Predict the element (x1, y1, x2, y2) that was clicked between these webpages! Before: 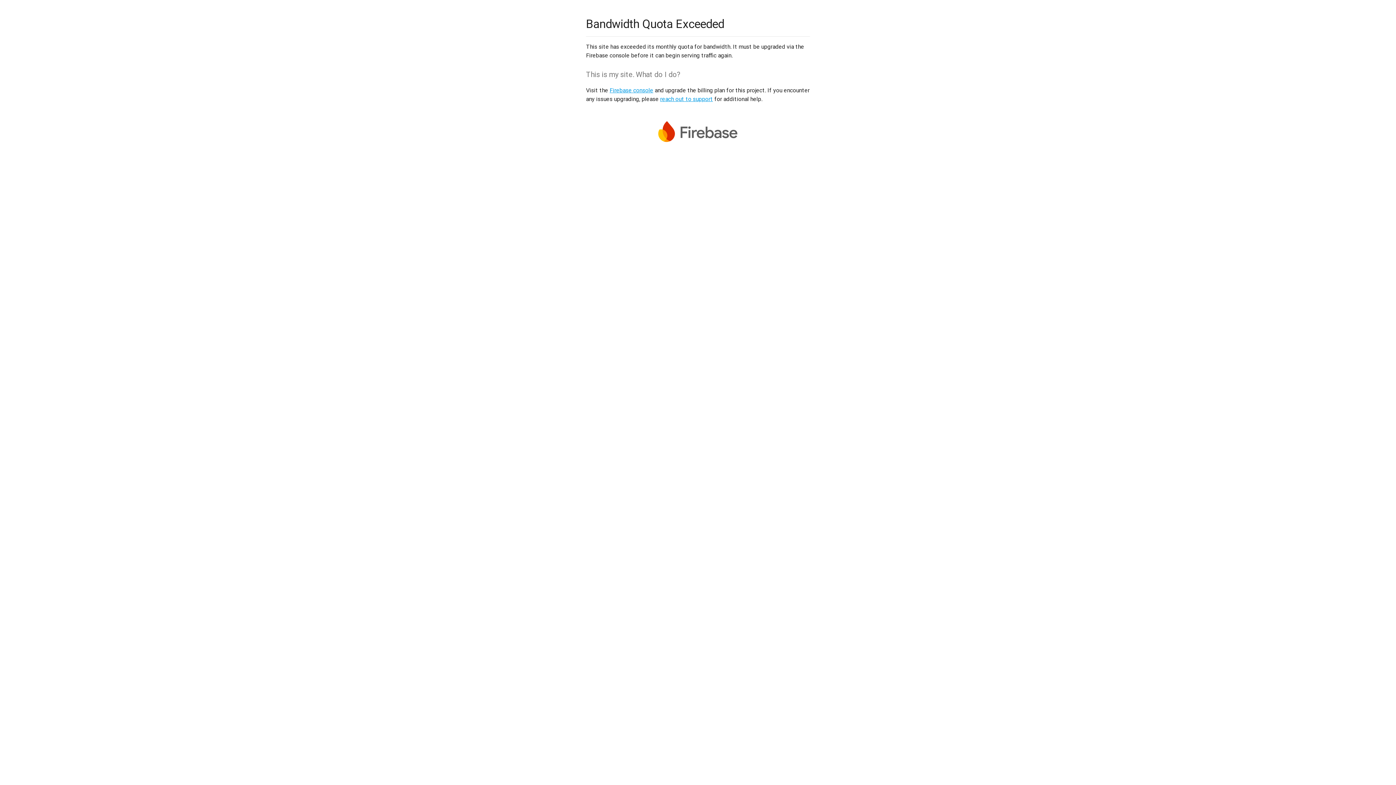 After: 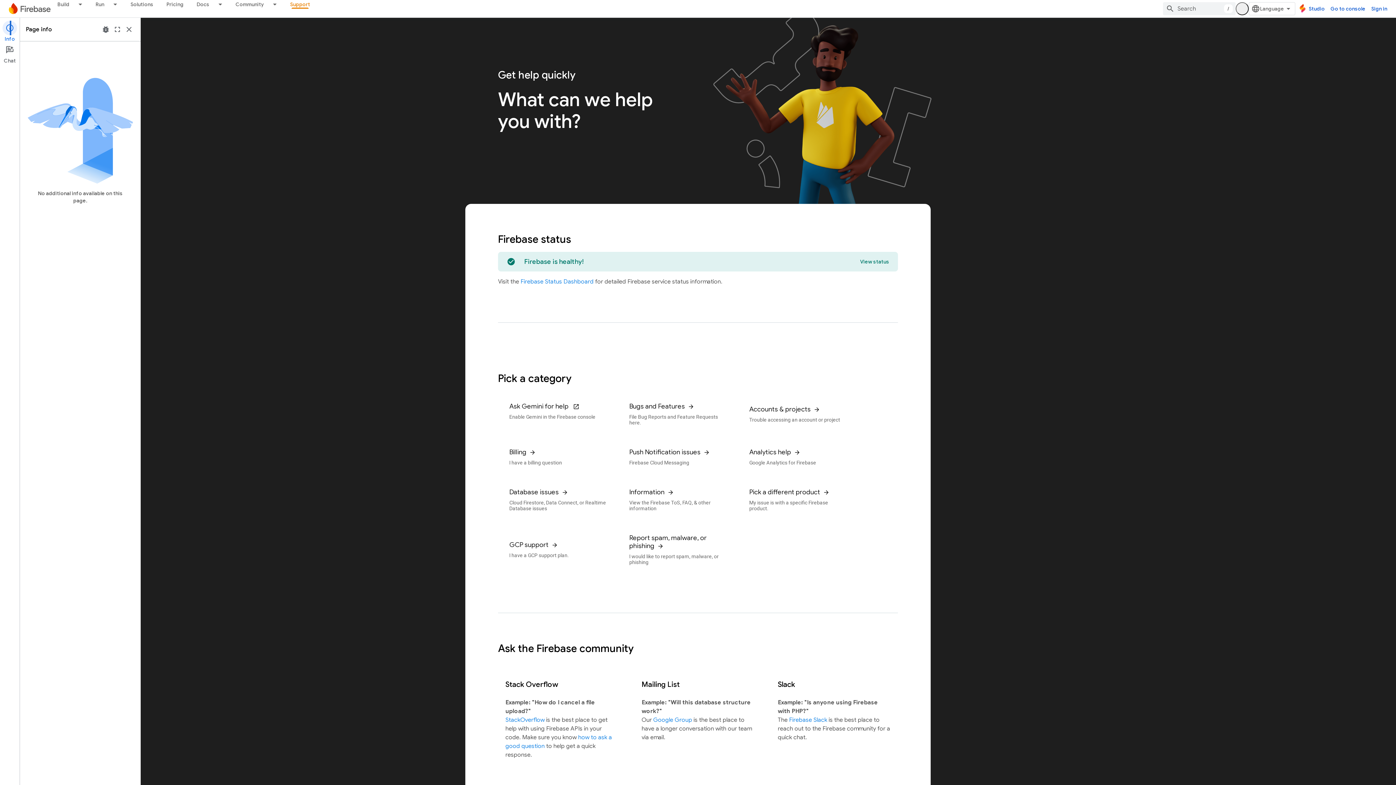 Action: bbox: (660, 95, 713, 102) label: reach out to support